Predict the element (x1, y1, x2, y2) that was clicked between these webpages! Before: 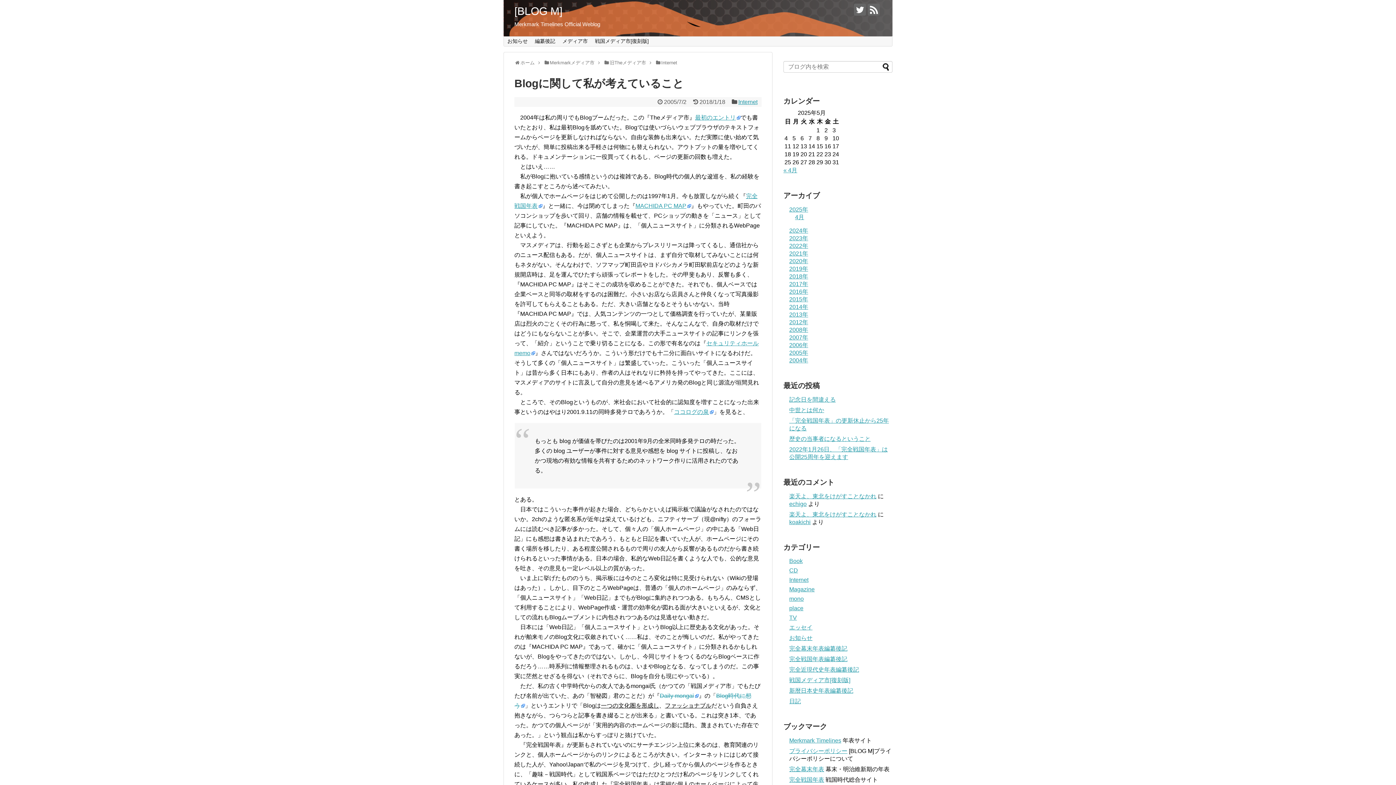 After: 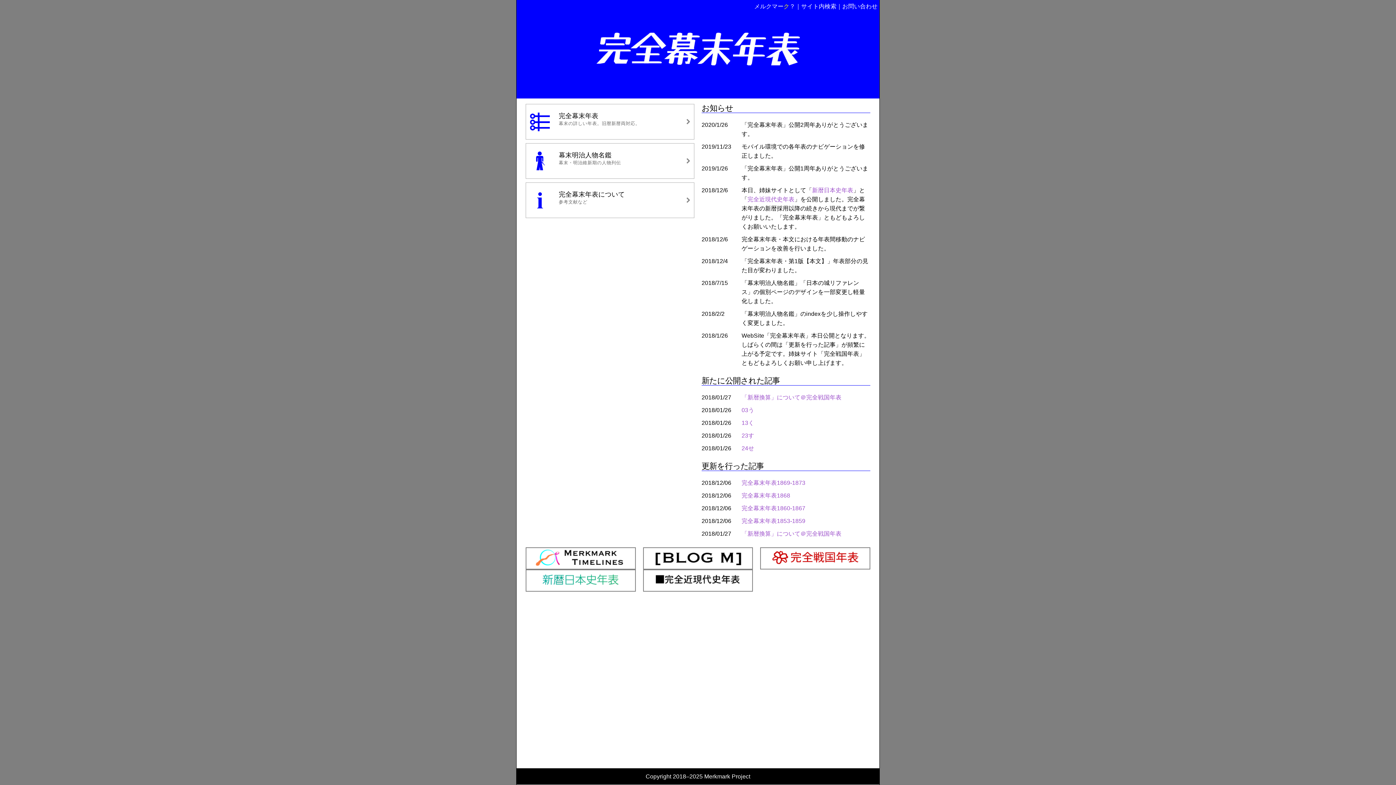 Action: label: 完全幕末年表 bbox: (789, 766, 824, 772)